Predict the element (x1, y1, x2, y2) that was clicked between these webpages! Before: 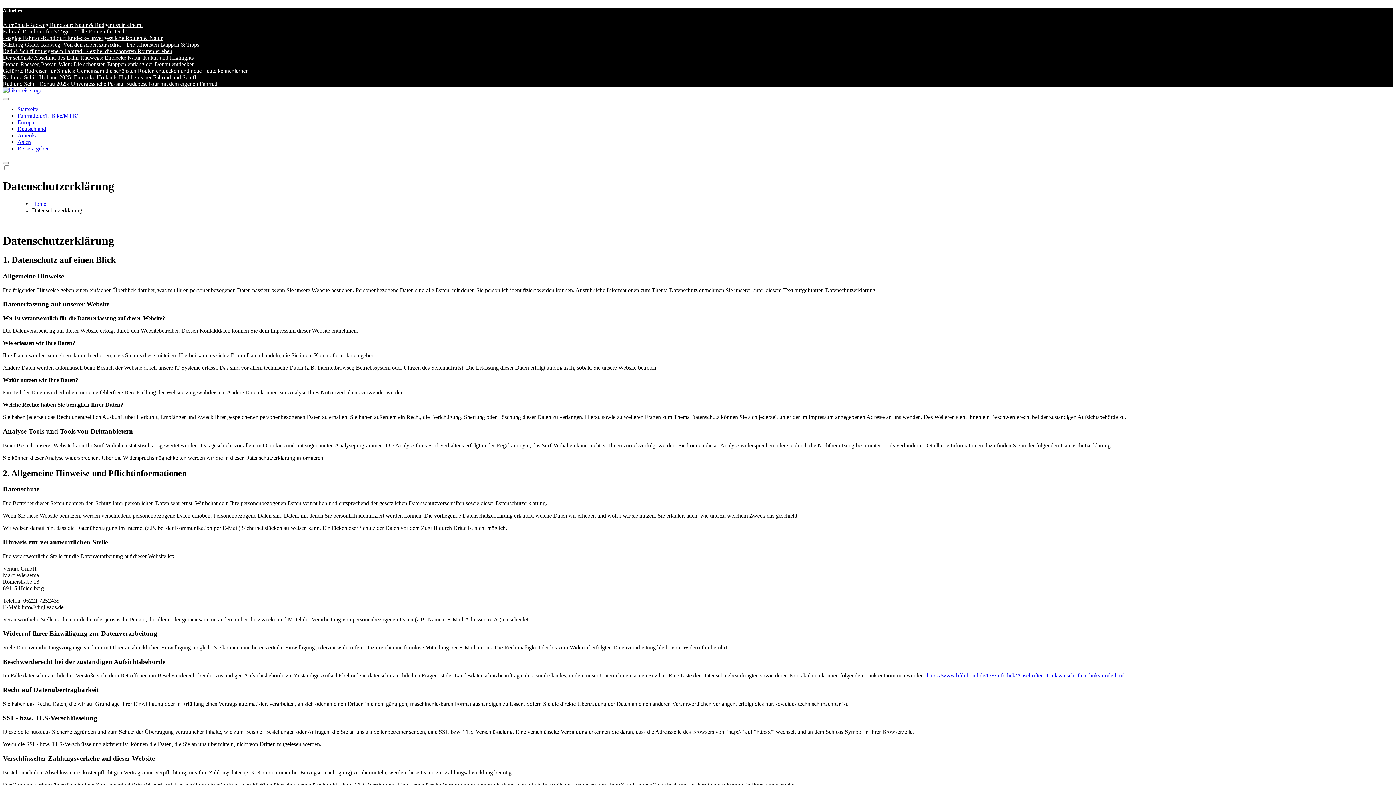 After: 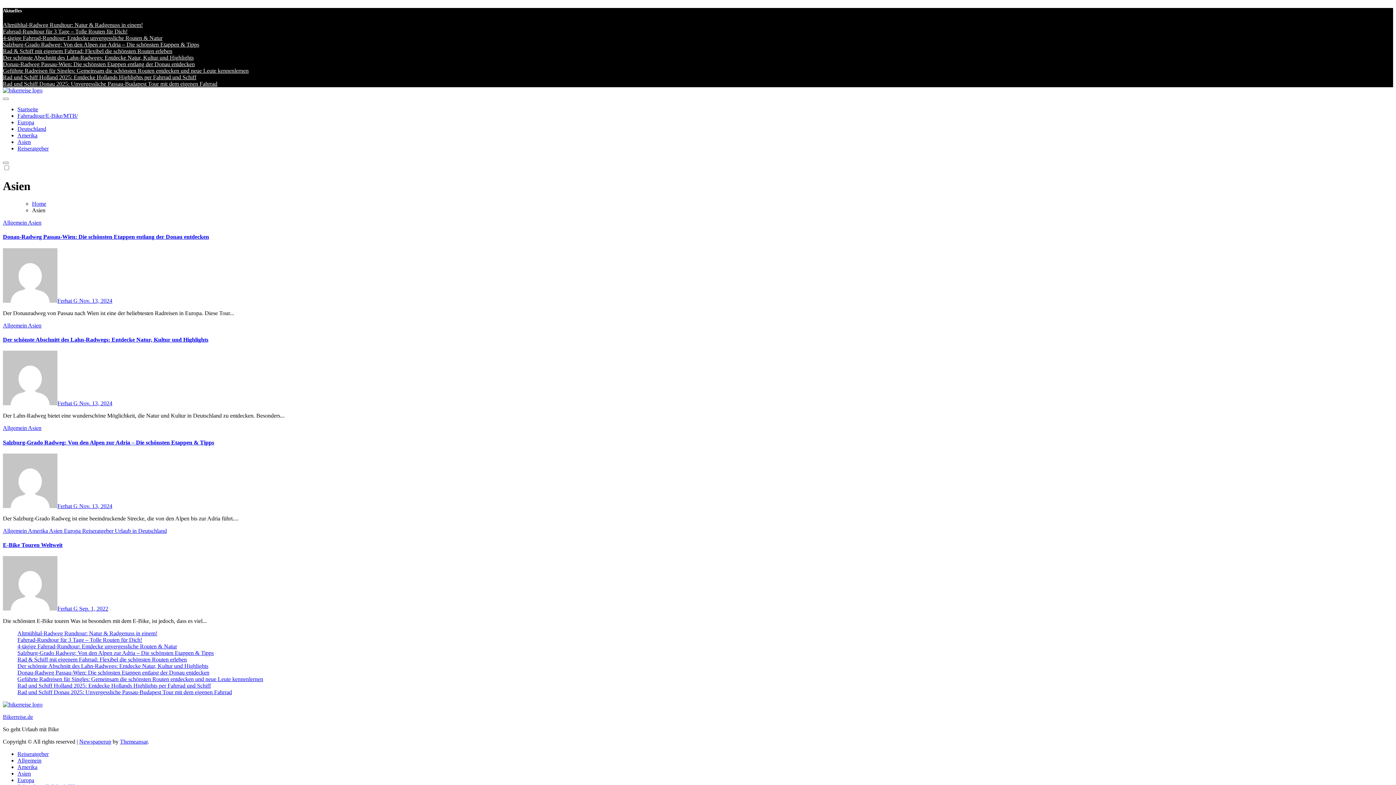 Action: bbox: (17, 139, 30, 145) label: Asien